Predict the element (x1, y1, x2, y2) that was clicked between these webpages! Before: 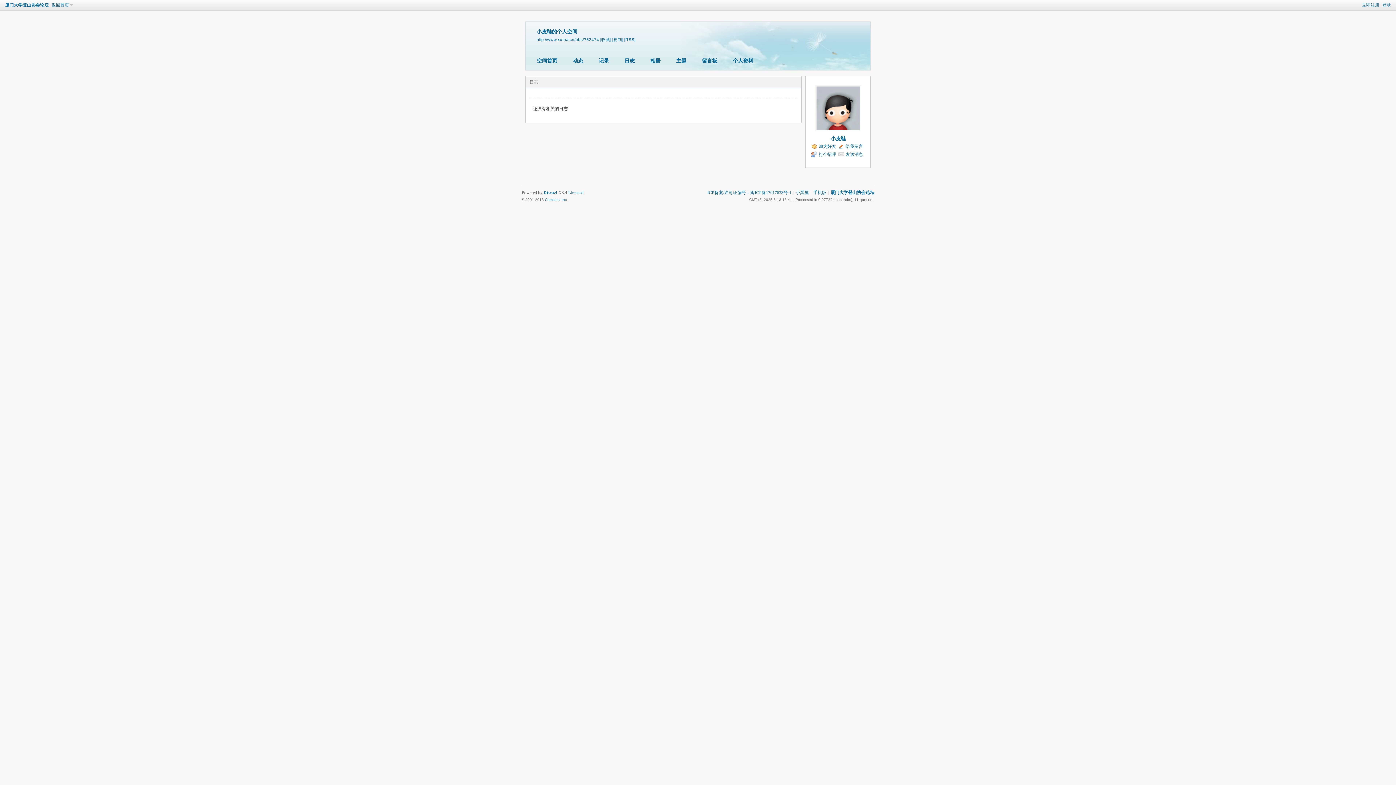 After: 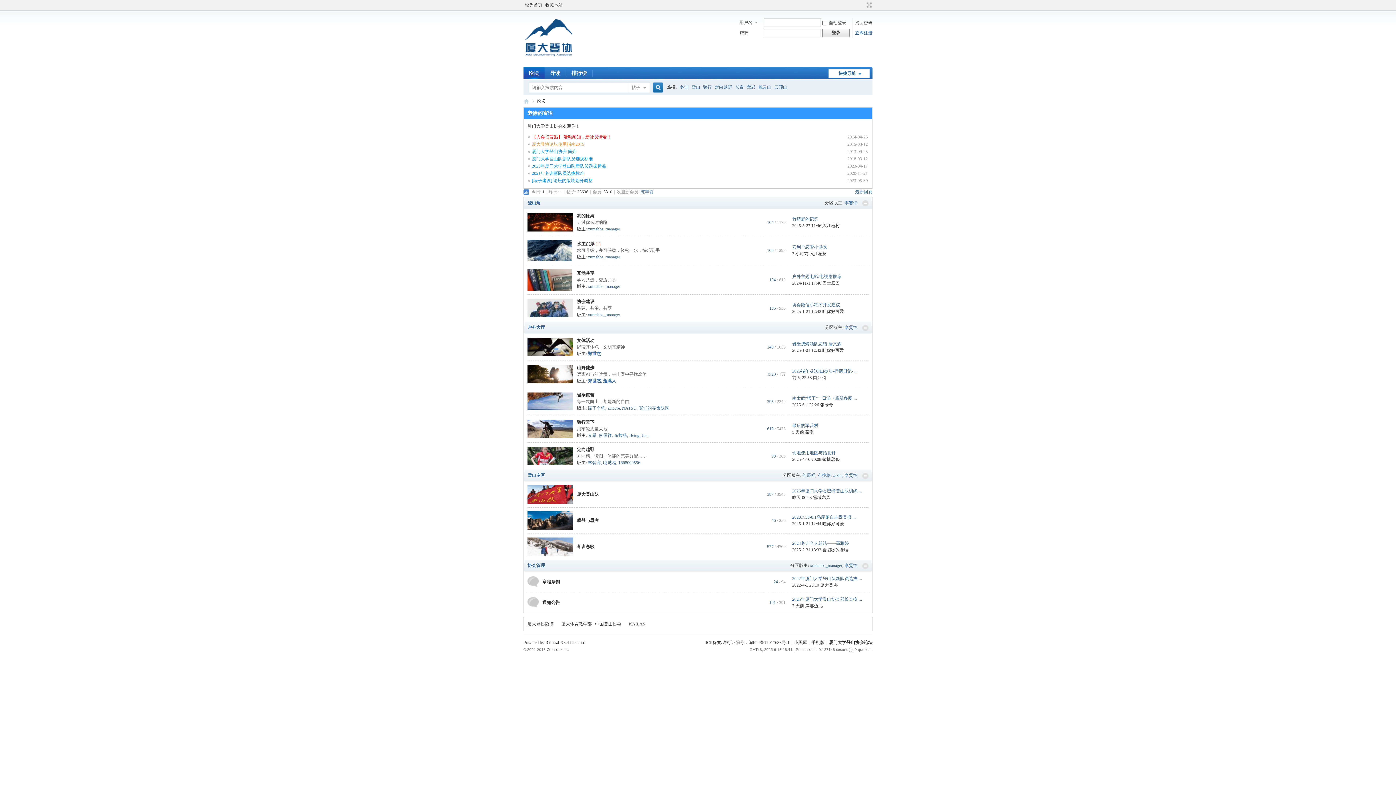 Action: bbox: (3, 0, 50, 10) label: 厦门大学登山协会论坛